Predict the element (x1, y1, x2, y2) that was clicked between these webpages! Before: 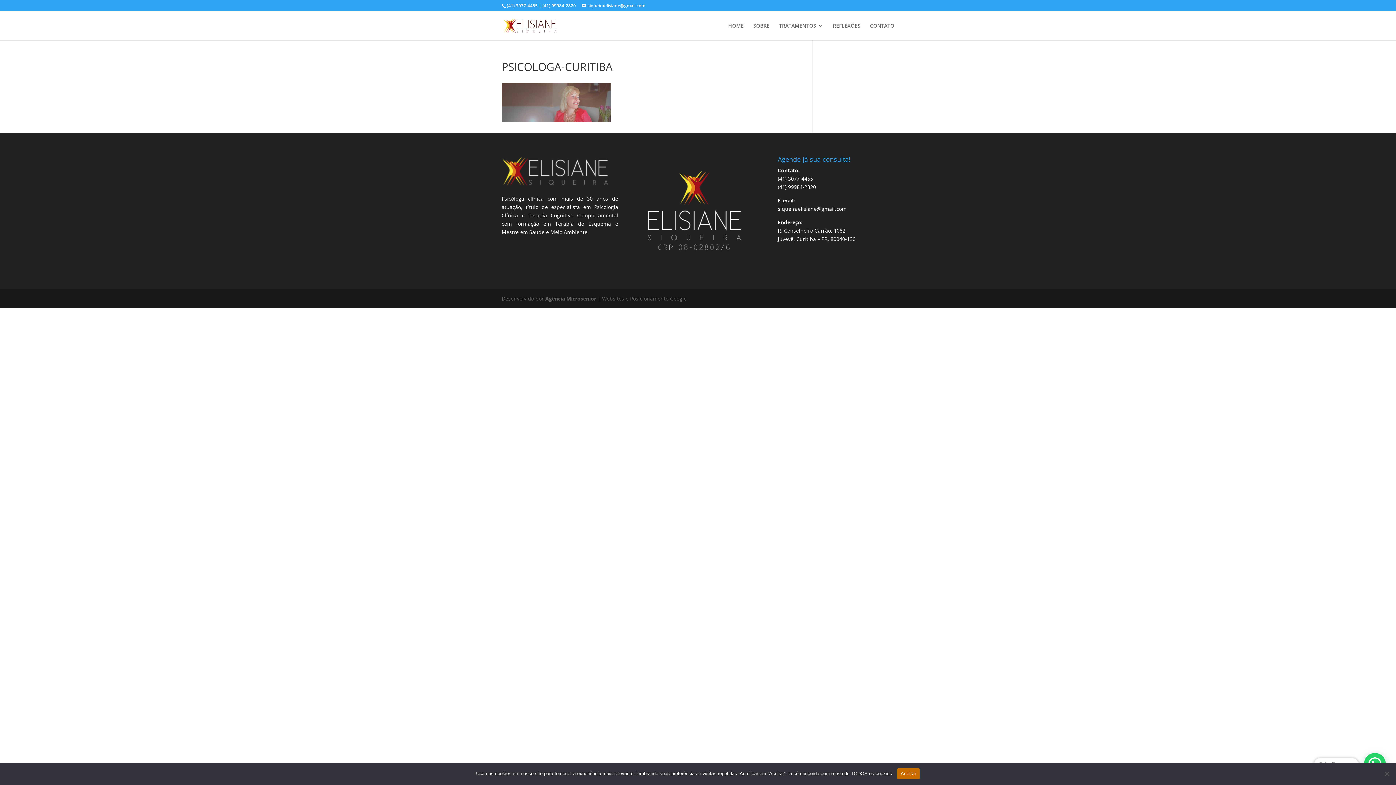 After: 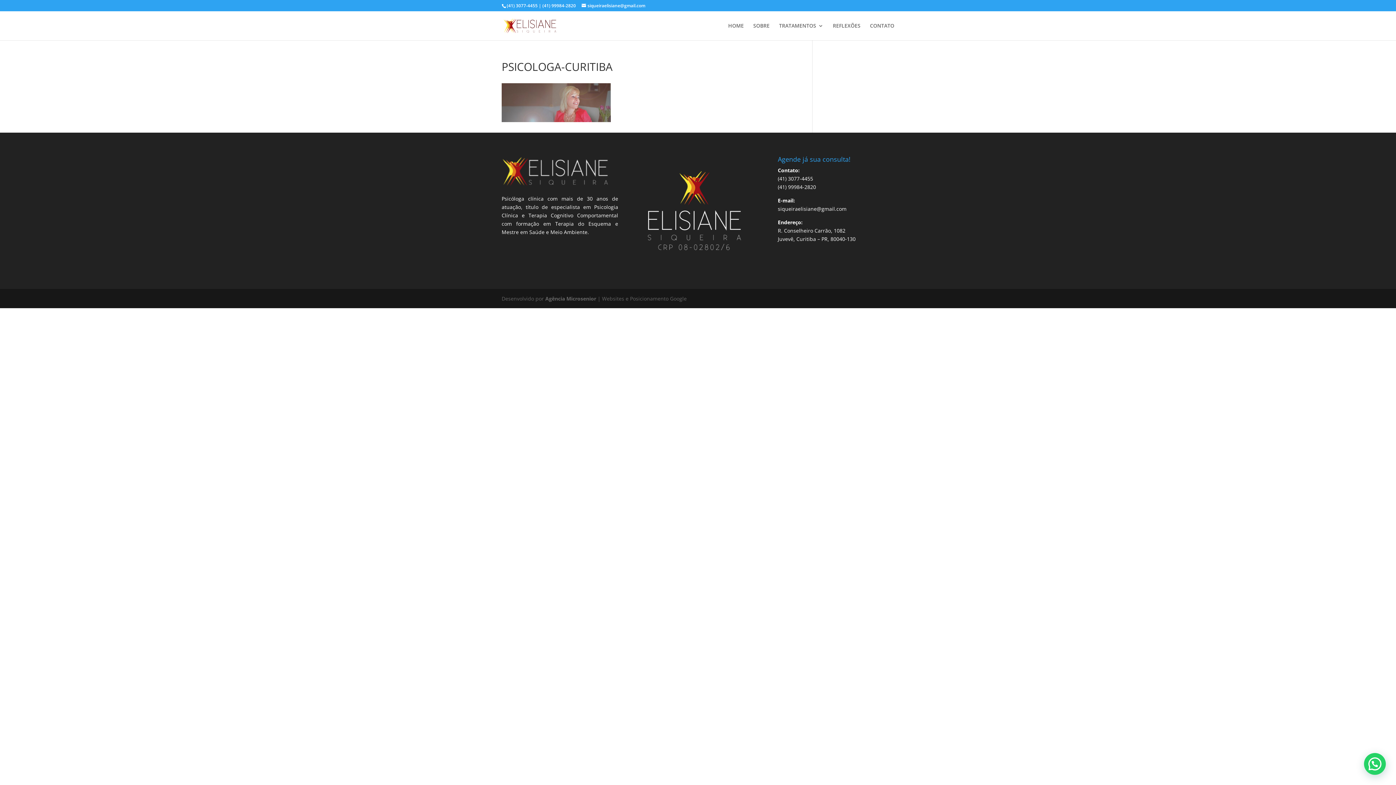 Action: bbox: (897, 768, 920, 779) label: Aceitar